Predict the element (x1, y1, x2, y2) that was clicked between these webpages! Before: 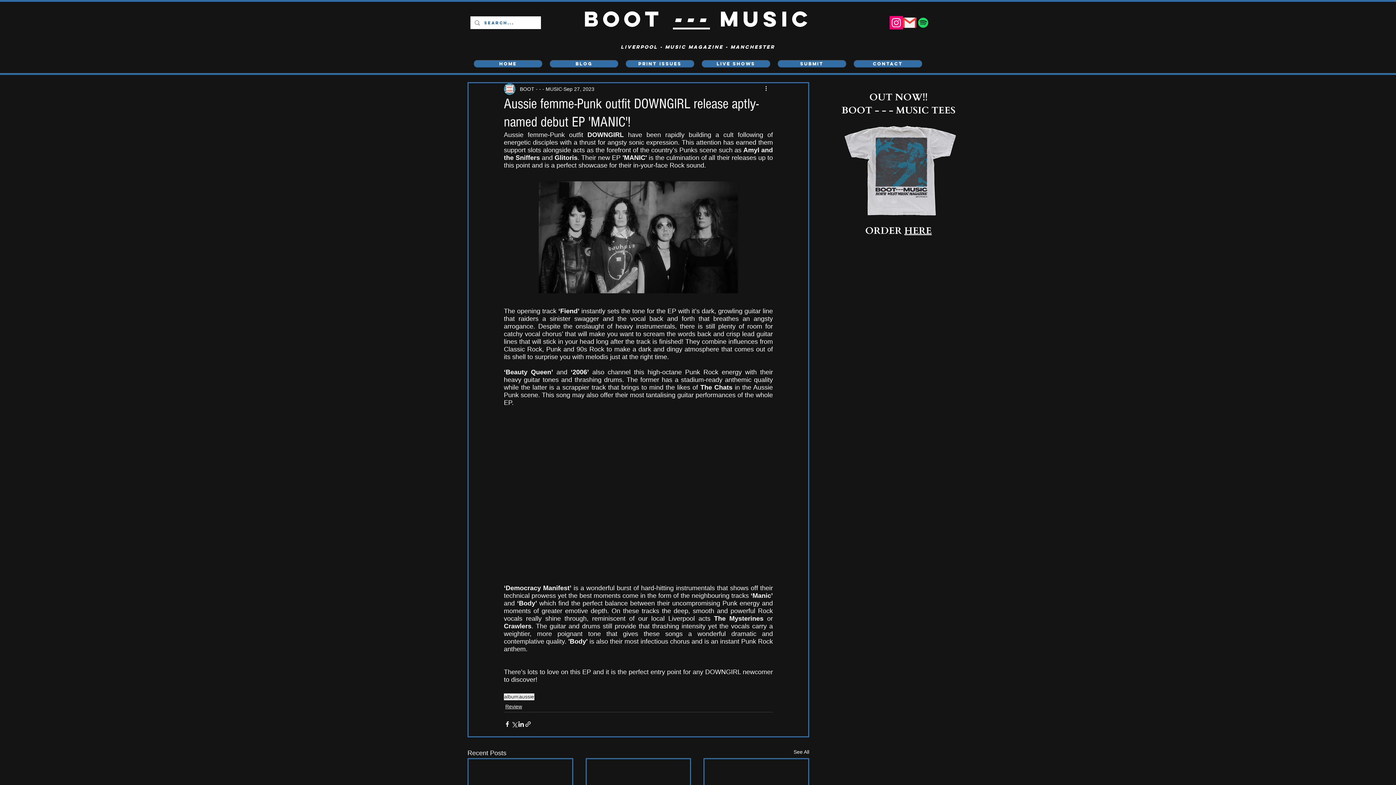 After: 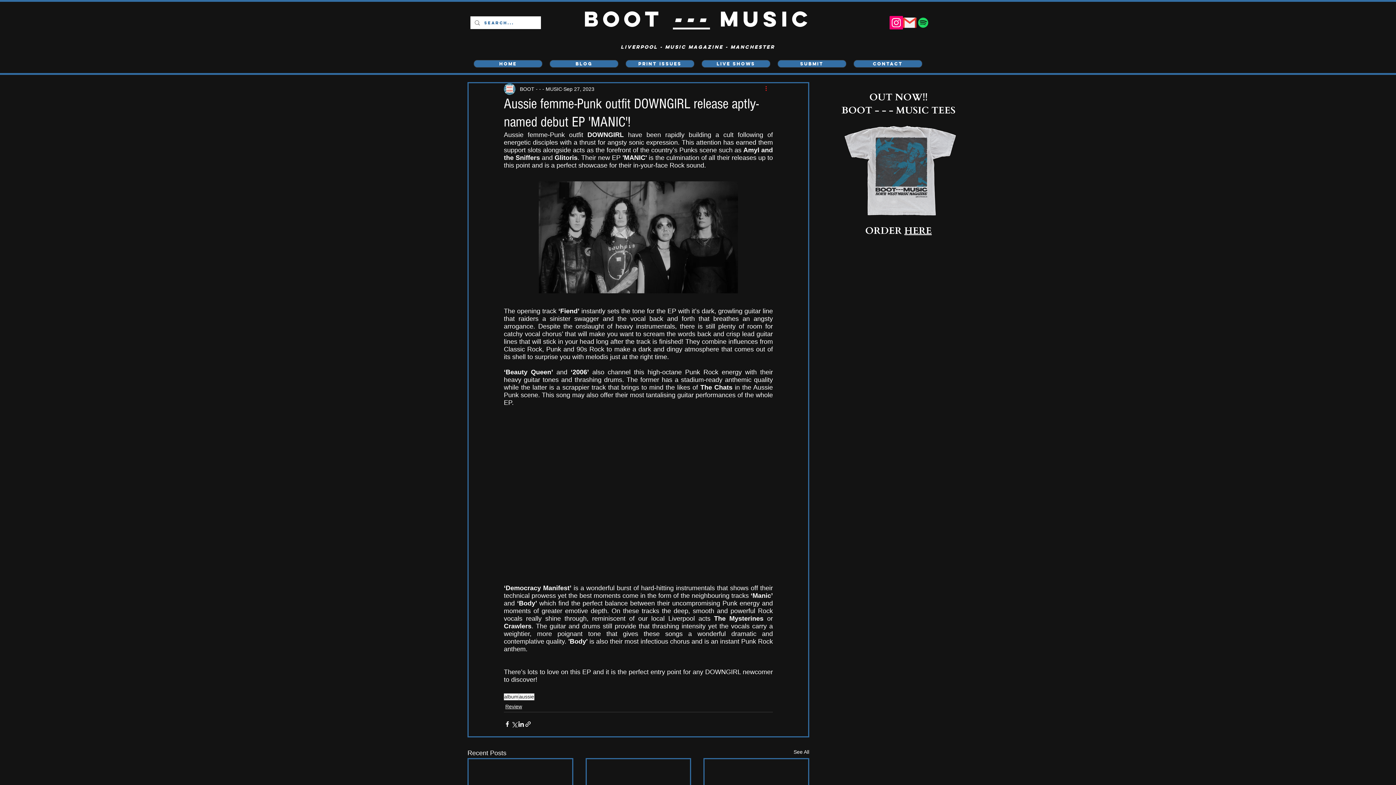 Action: label: More actions bbox: (764, 84, 773, 93)